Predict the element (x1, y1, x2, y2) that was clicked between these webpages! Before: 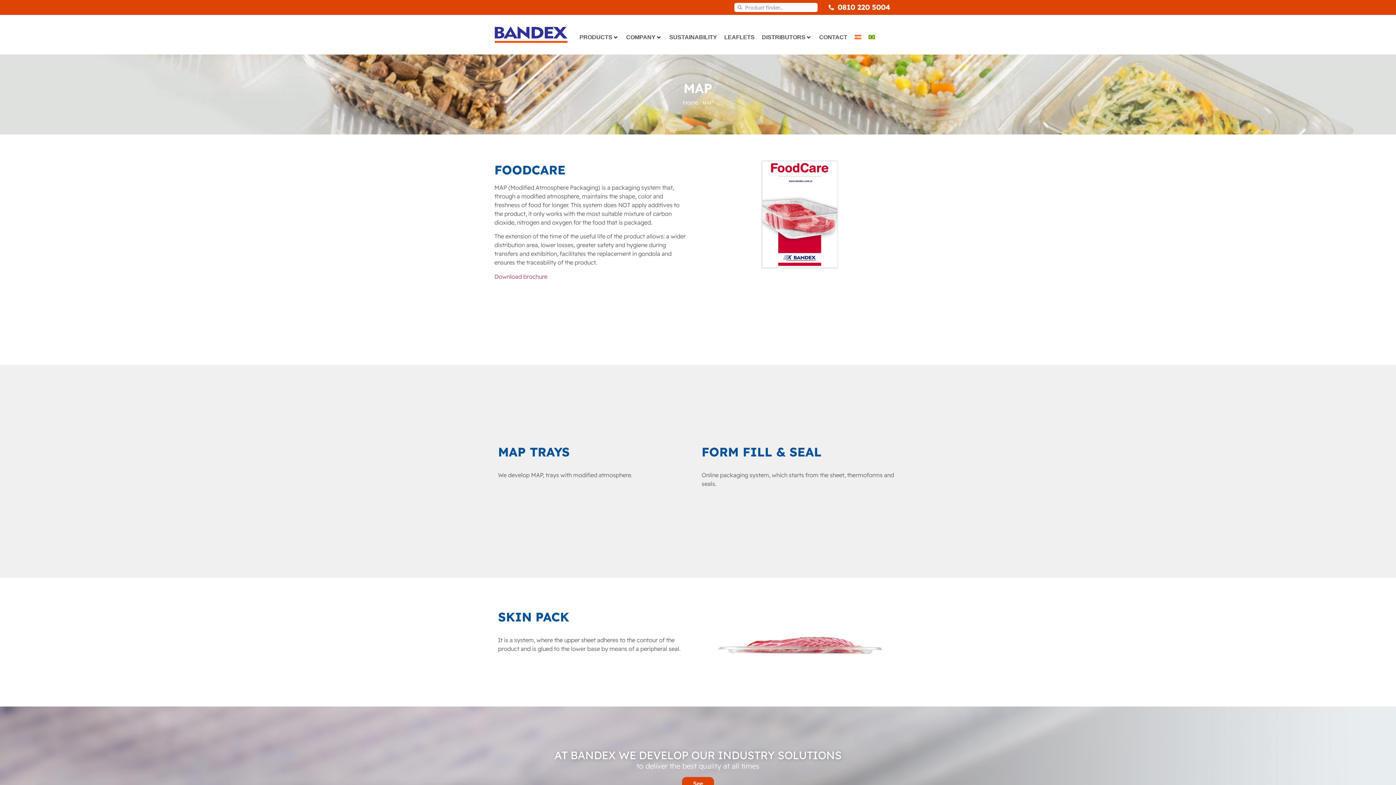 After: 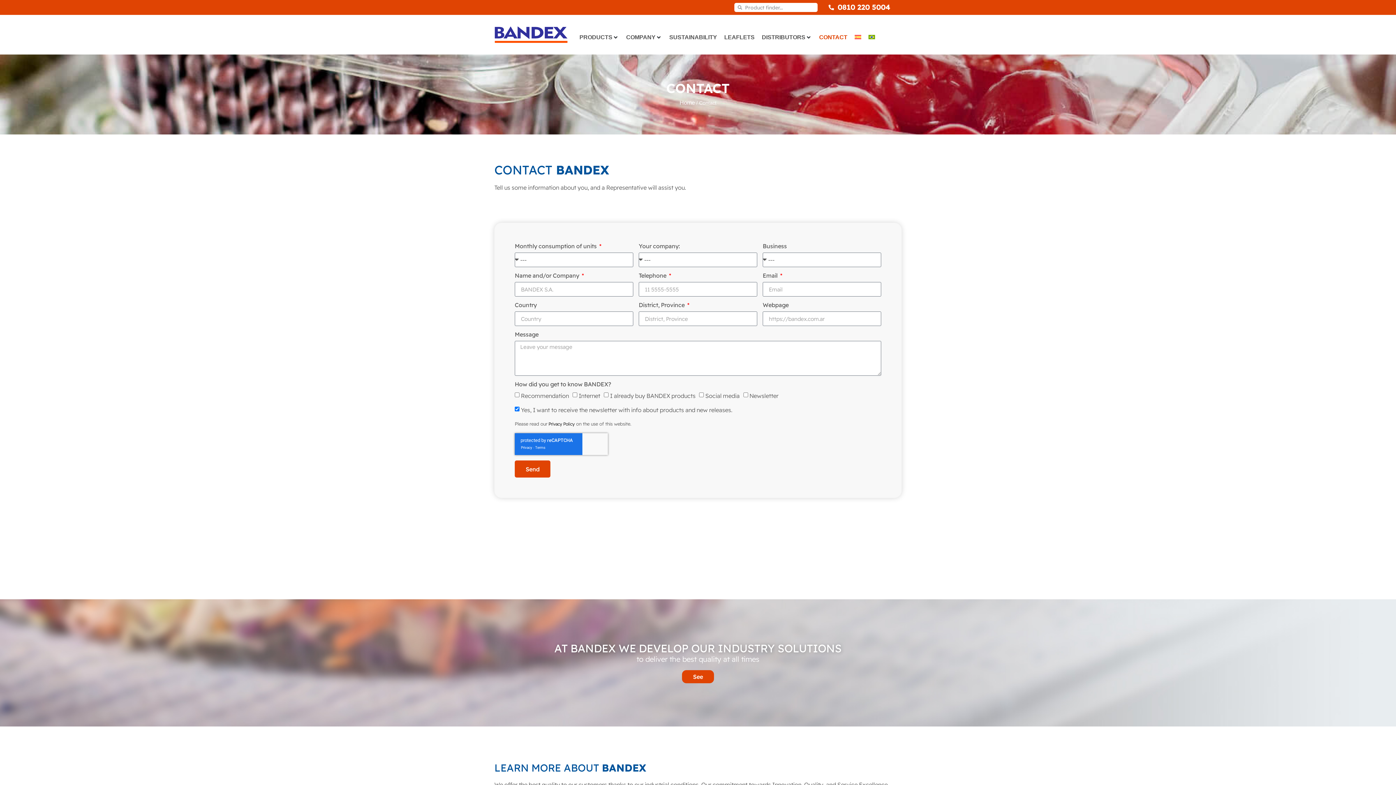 Action: label: CONTACT bbox: (819, 33, 847, 41)